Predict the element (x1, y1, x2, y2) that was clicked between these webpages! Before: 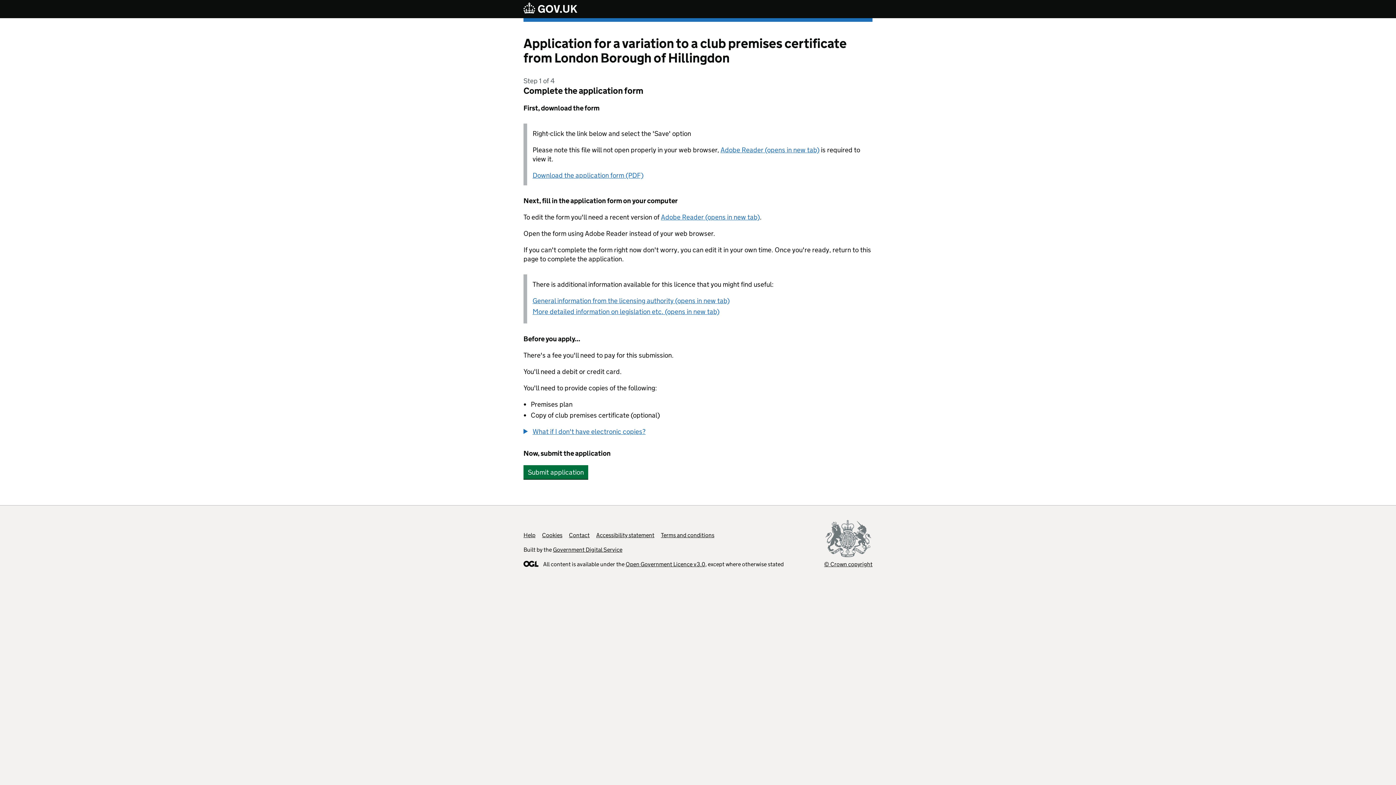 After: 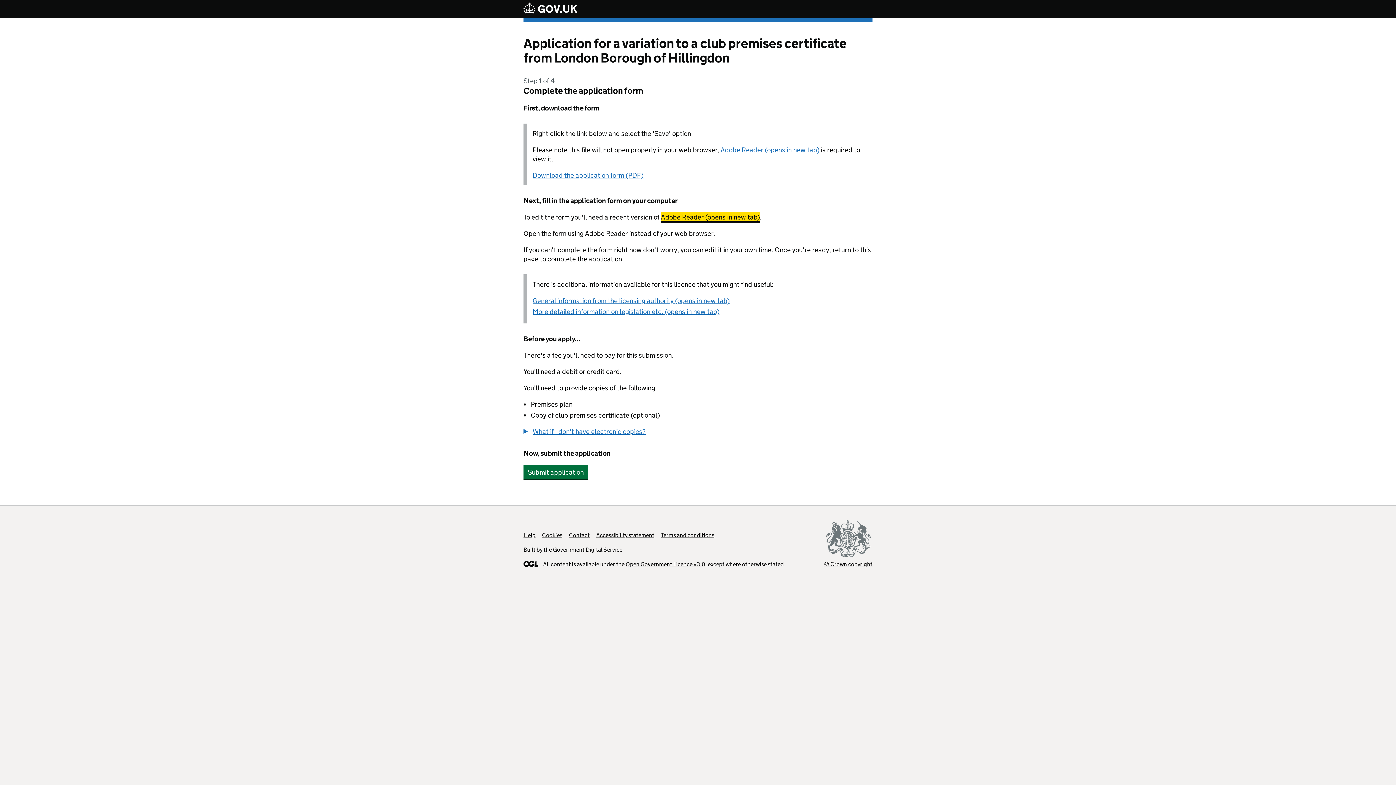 Action: bbox: (661, 213, 760, 221) label: Adobe Reader (opens in new tab)